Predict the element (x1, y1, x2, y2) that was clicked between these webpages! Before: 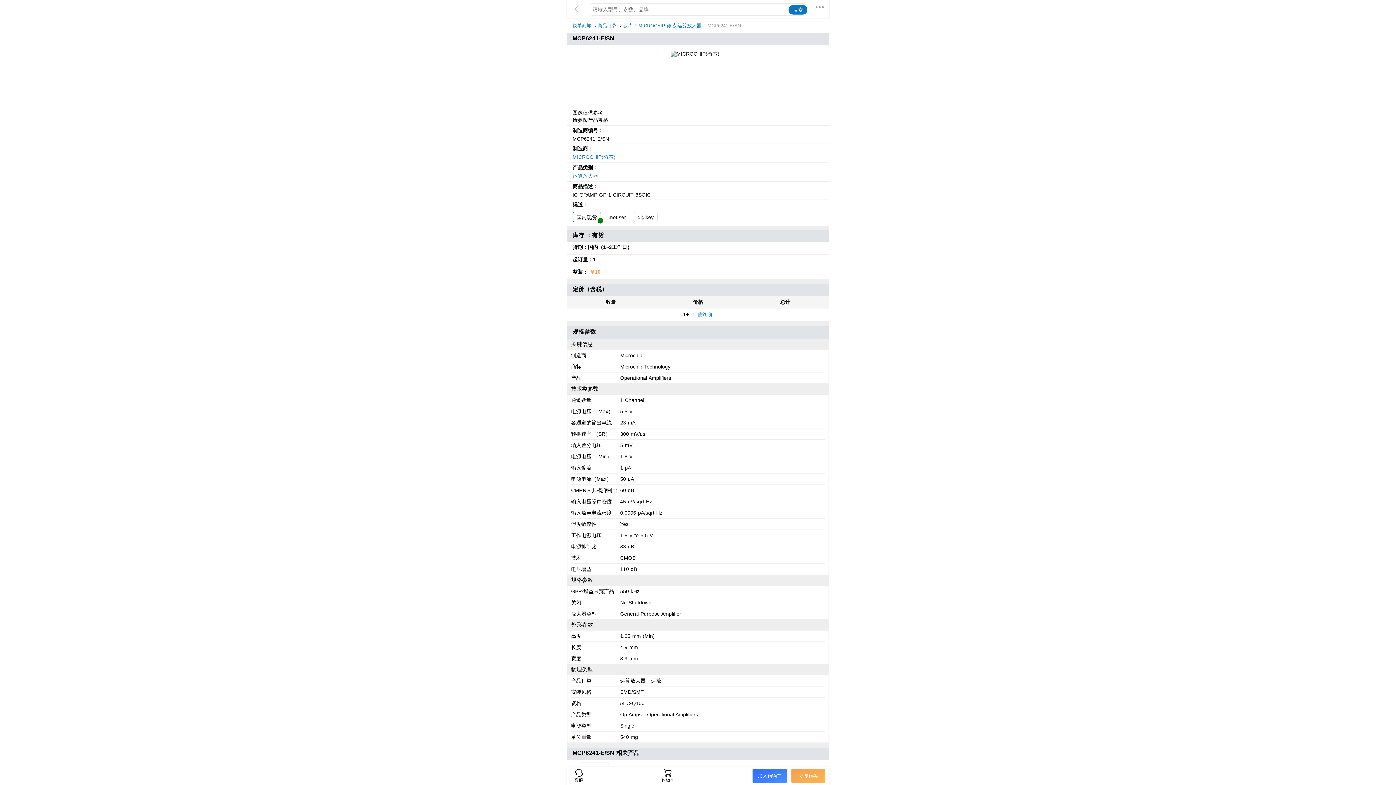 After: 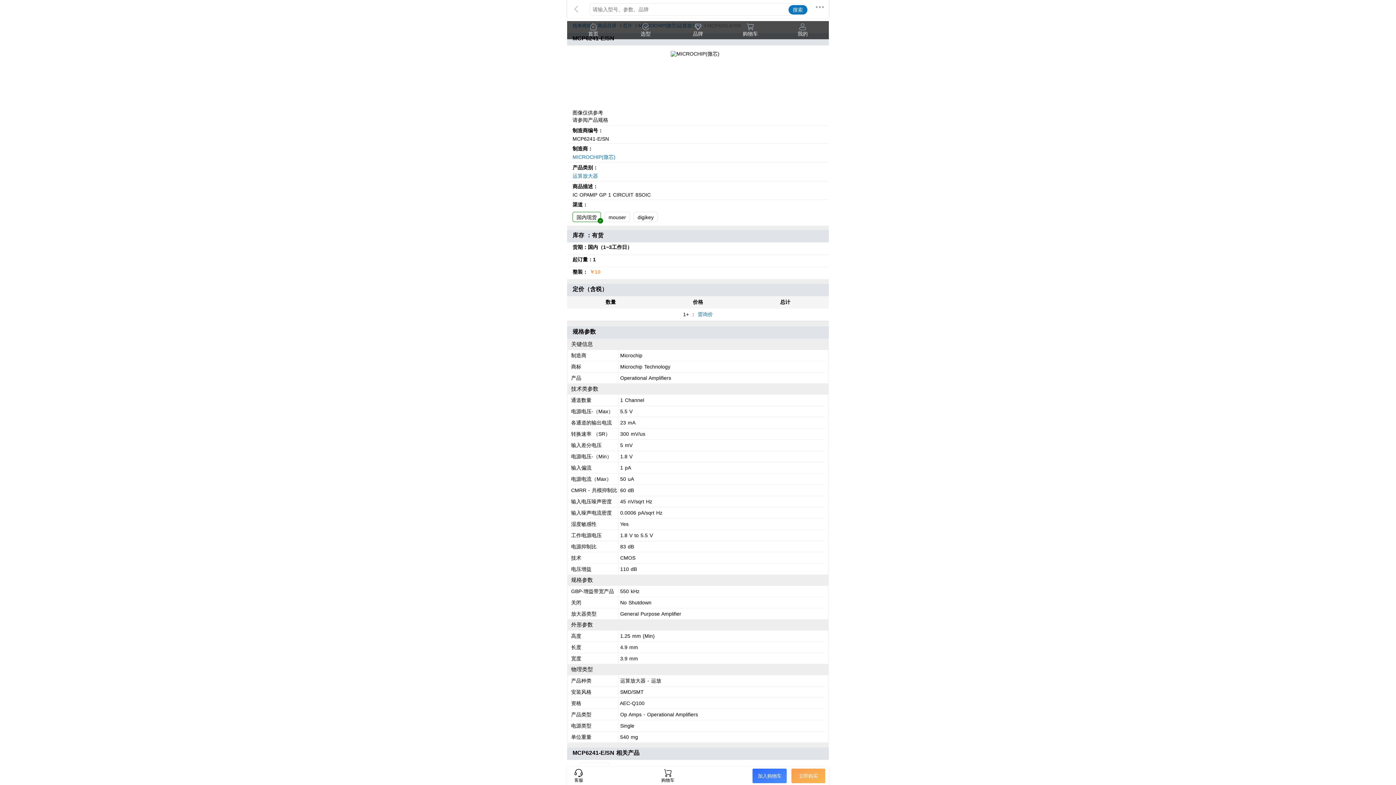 Action: bbox: (810, -1, 829, 16)